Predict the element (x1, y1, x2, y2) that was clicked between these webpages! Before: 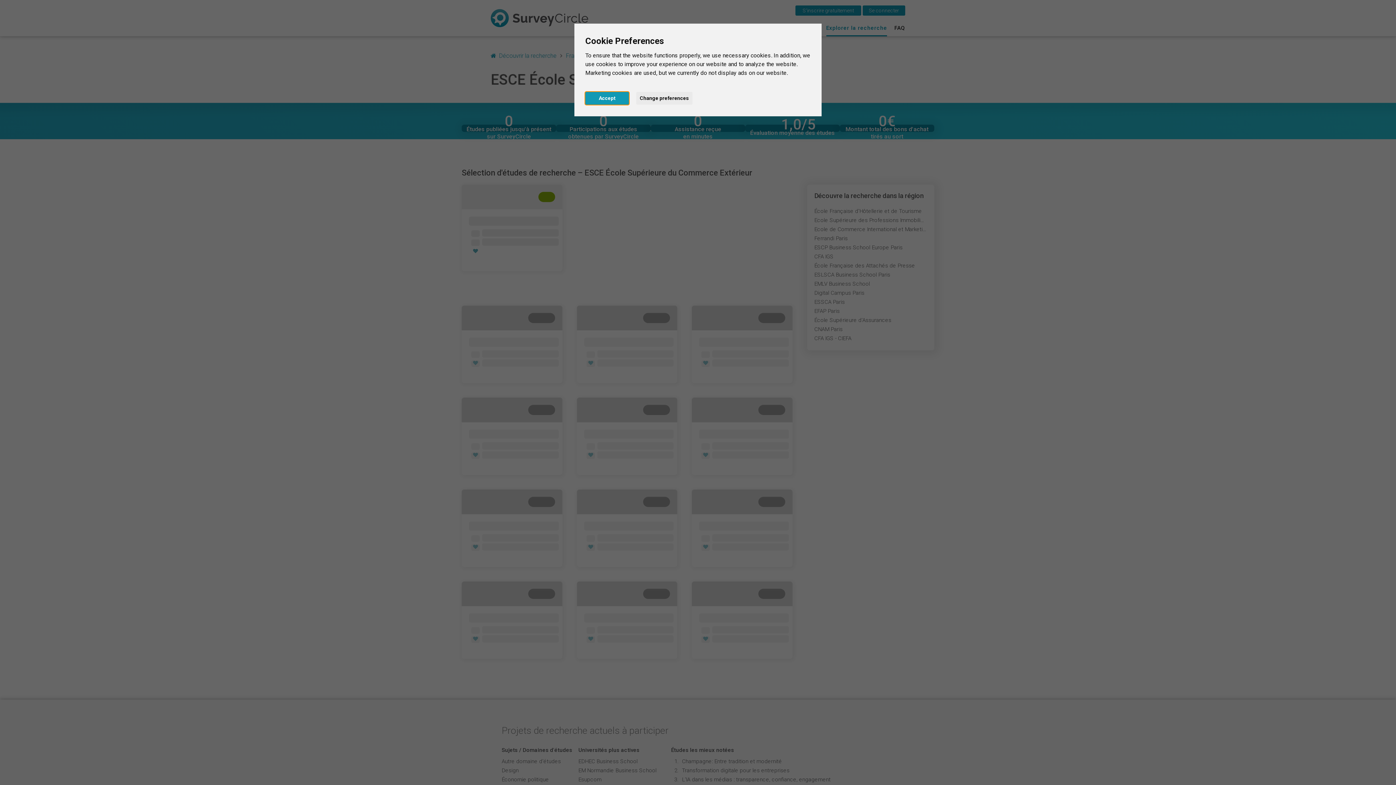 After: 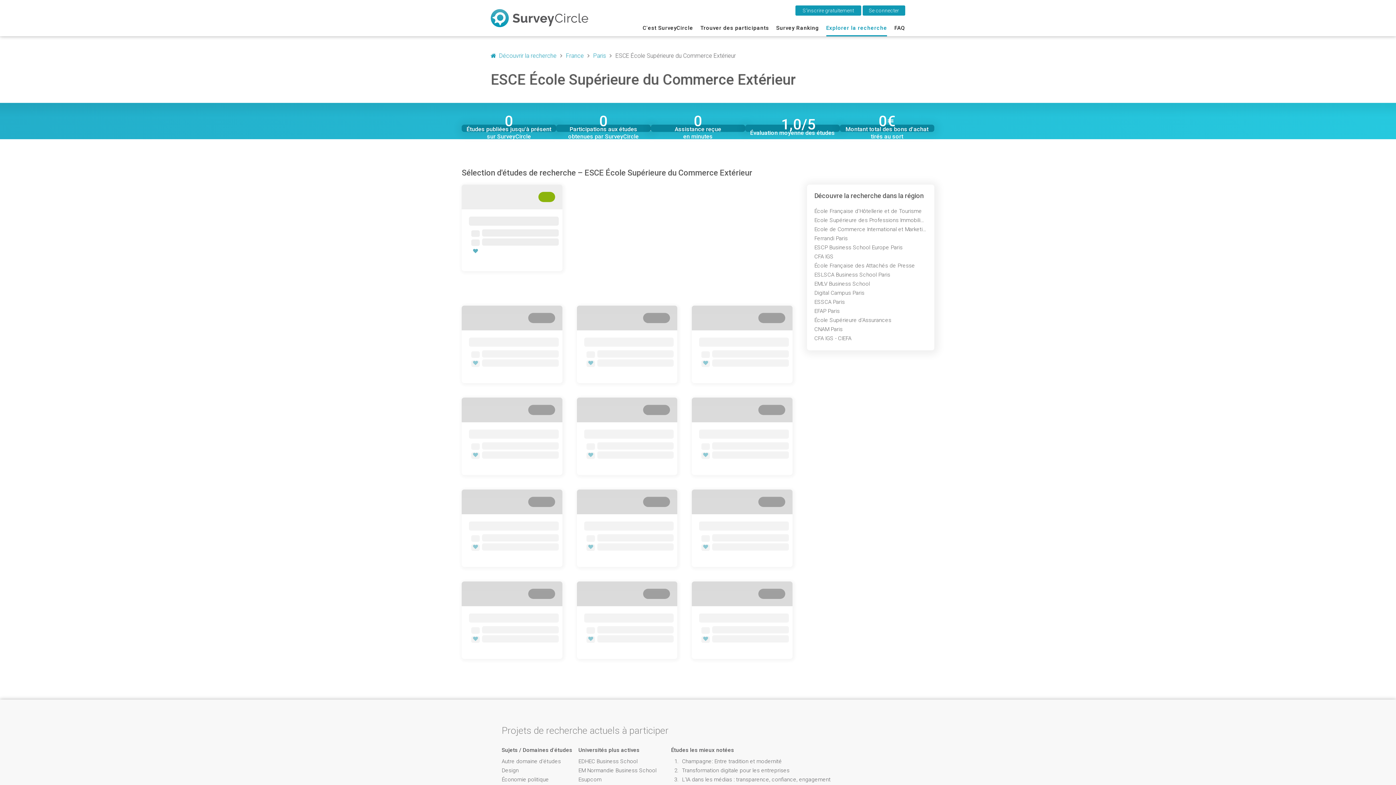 Action: bbox: (585, 91, 629, 104) label:          Accept         